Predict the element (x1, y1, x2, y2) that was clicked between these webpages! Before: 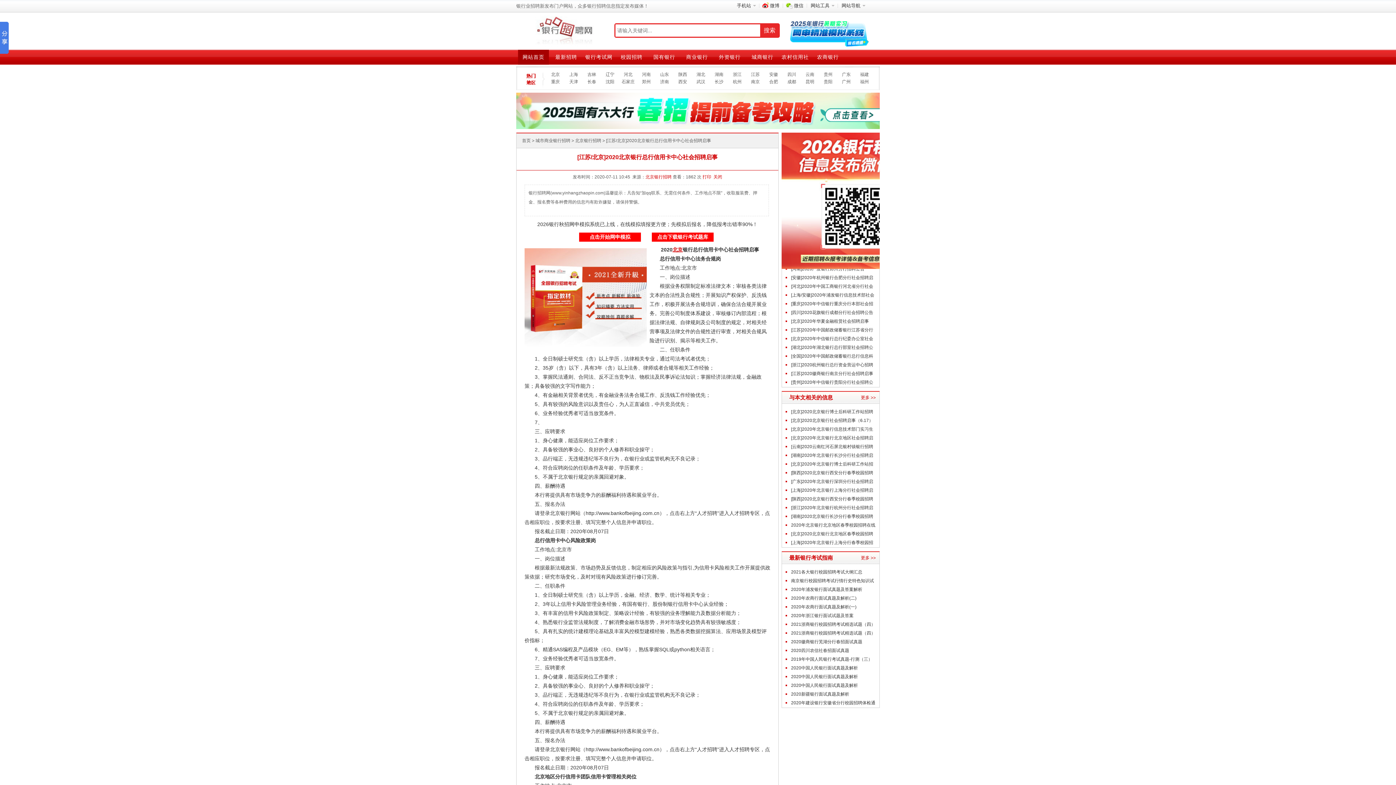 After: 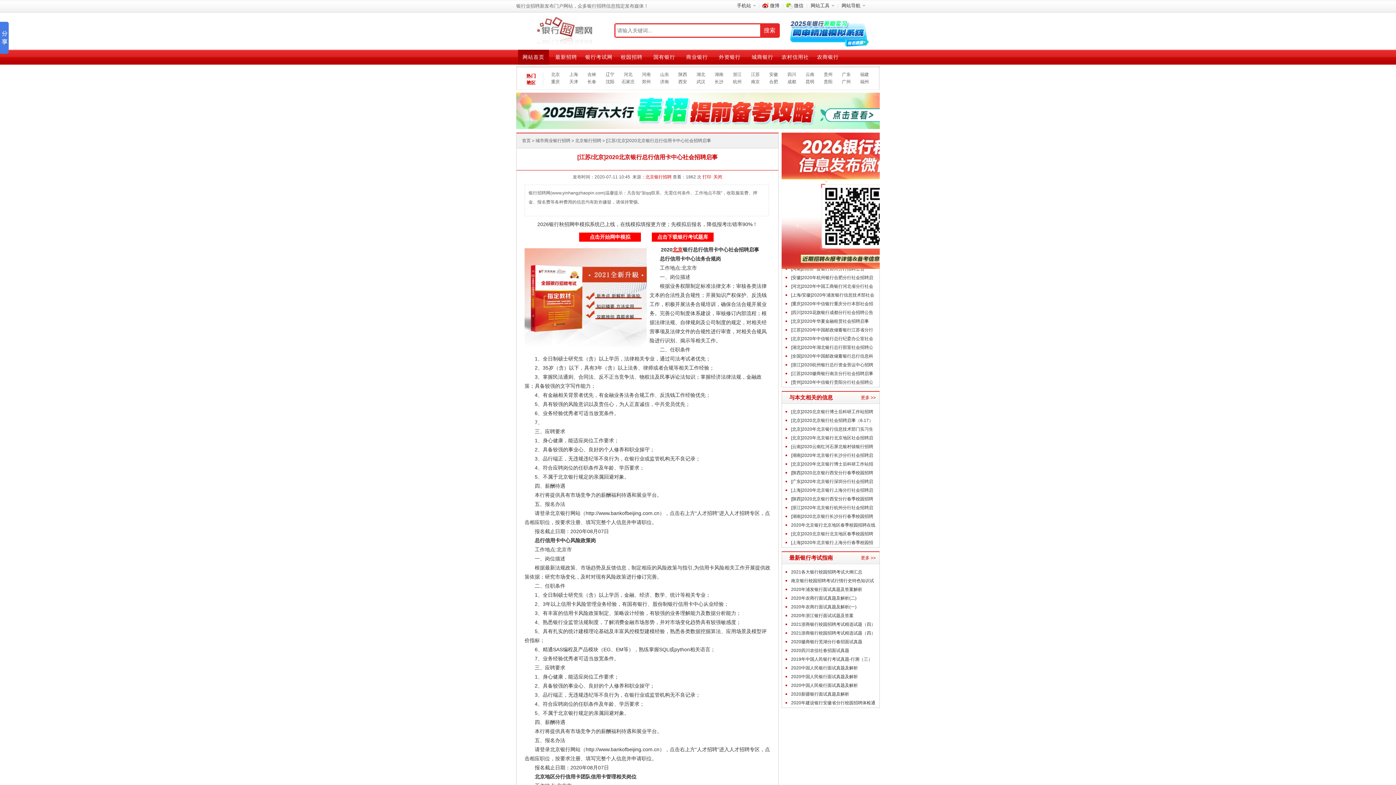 Action: label: 上海 bbox: (569, 72, 578, 77)